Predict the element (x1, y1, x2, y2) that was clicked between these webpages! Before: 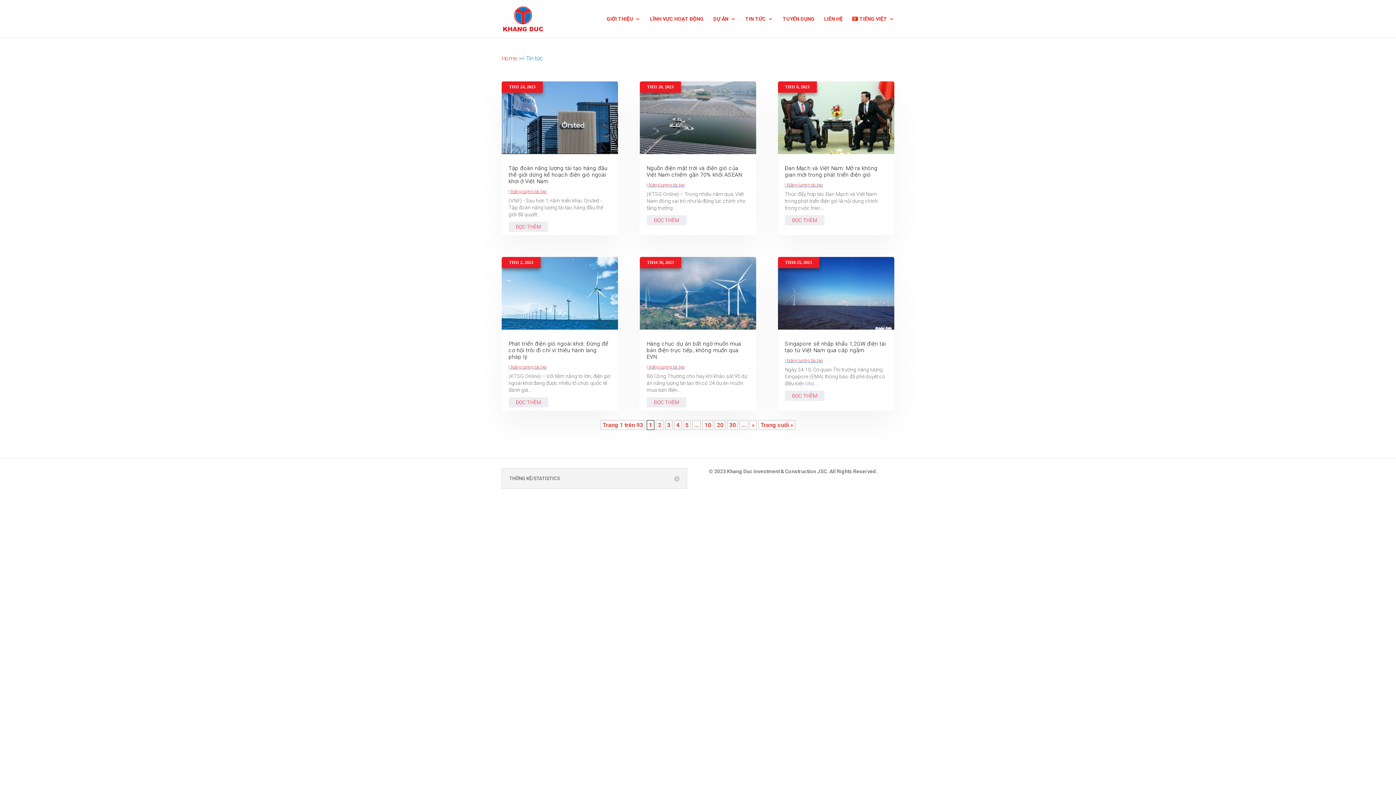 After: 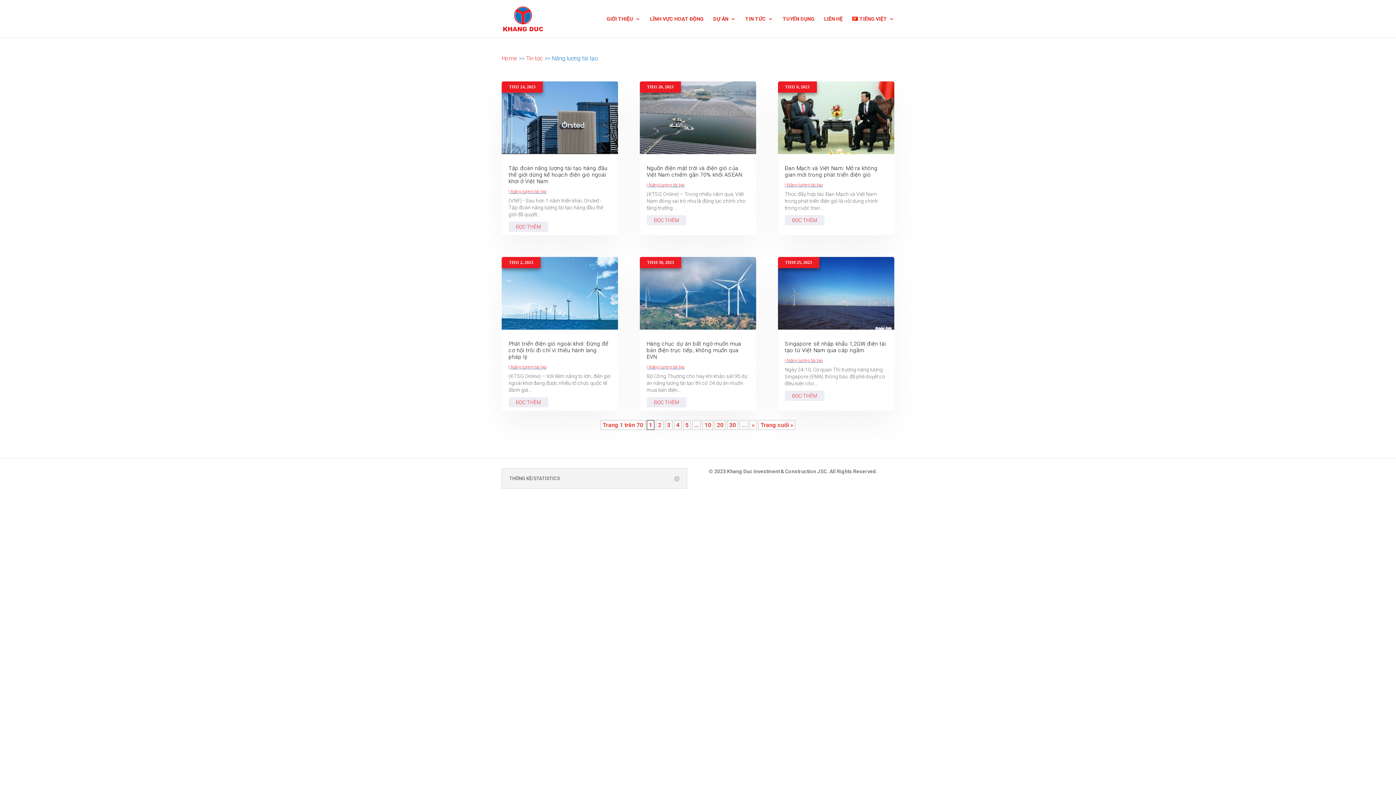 Action: bbox: (510, 189, 546, 194) label: Năng lượng tái tạo